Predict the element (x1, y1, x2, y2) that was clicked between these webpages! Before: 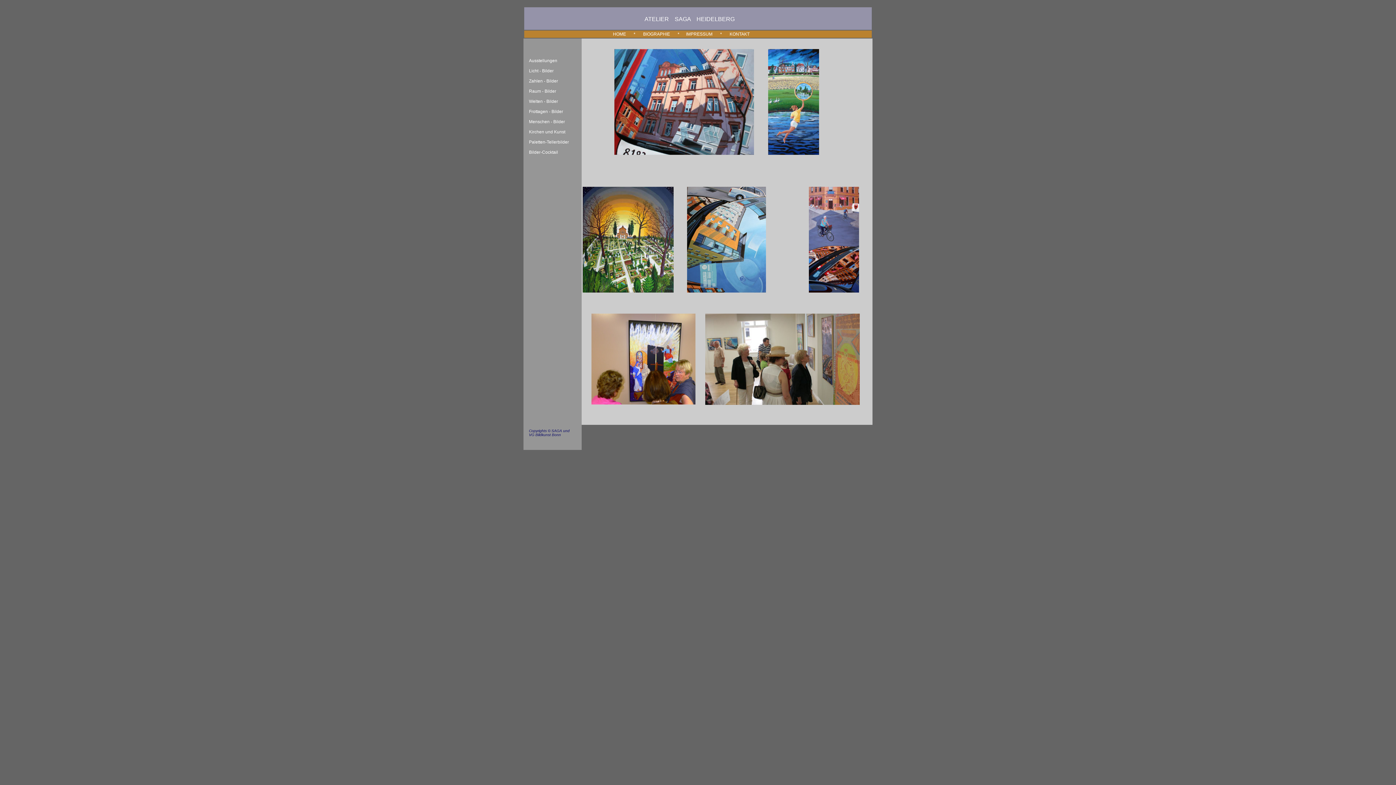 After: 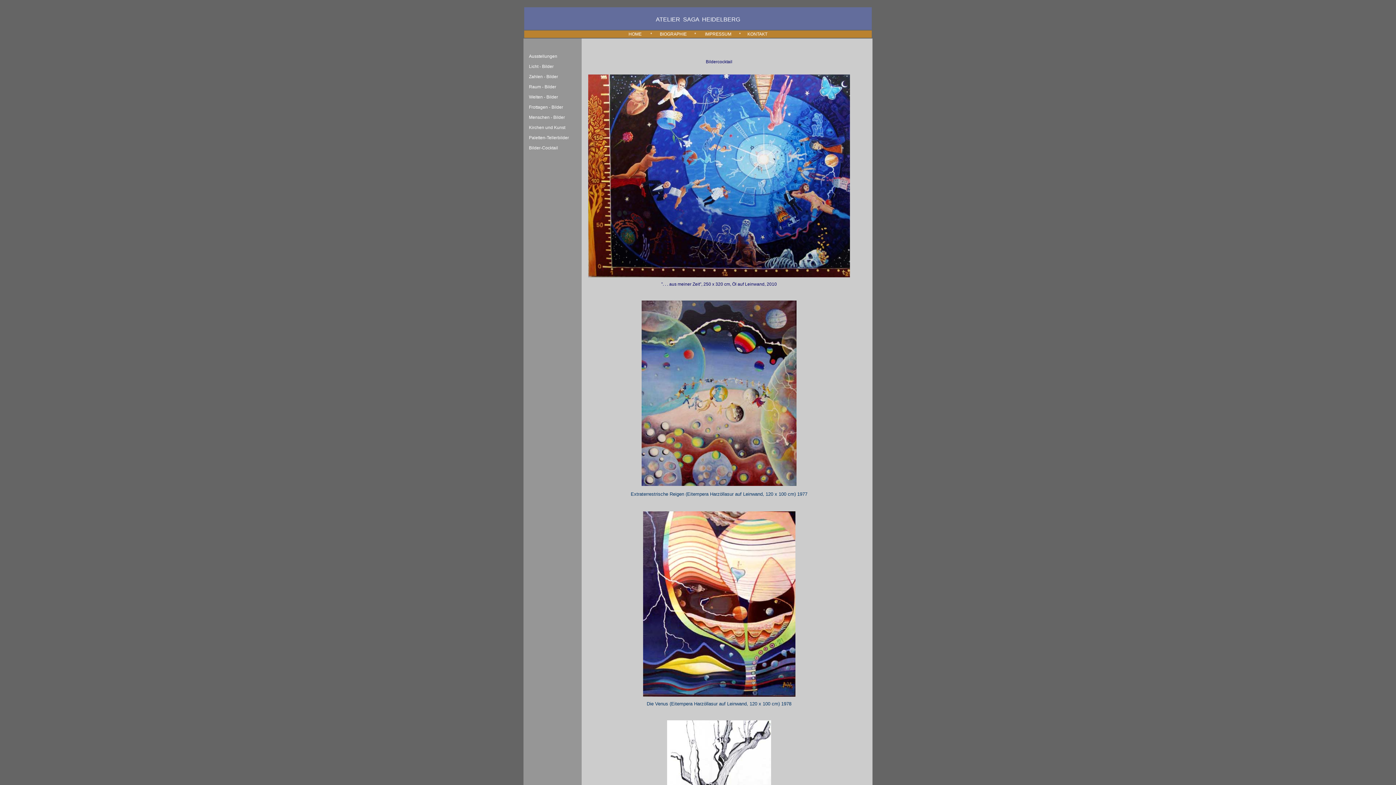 Action: bbox: (529, 149, 558, 154) label: Bilder-Cocktail